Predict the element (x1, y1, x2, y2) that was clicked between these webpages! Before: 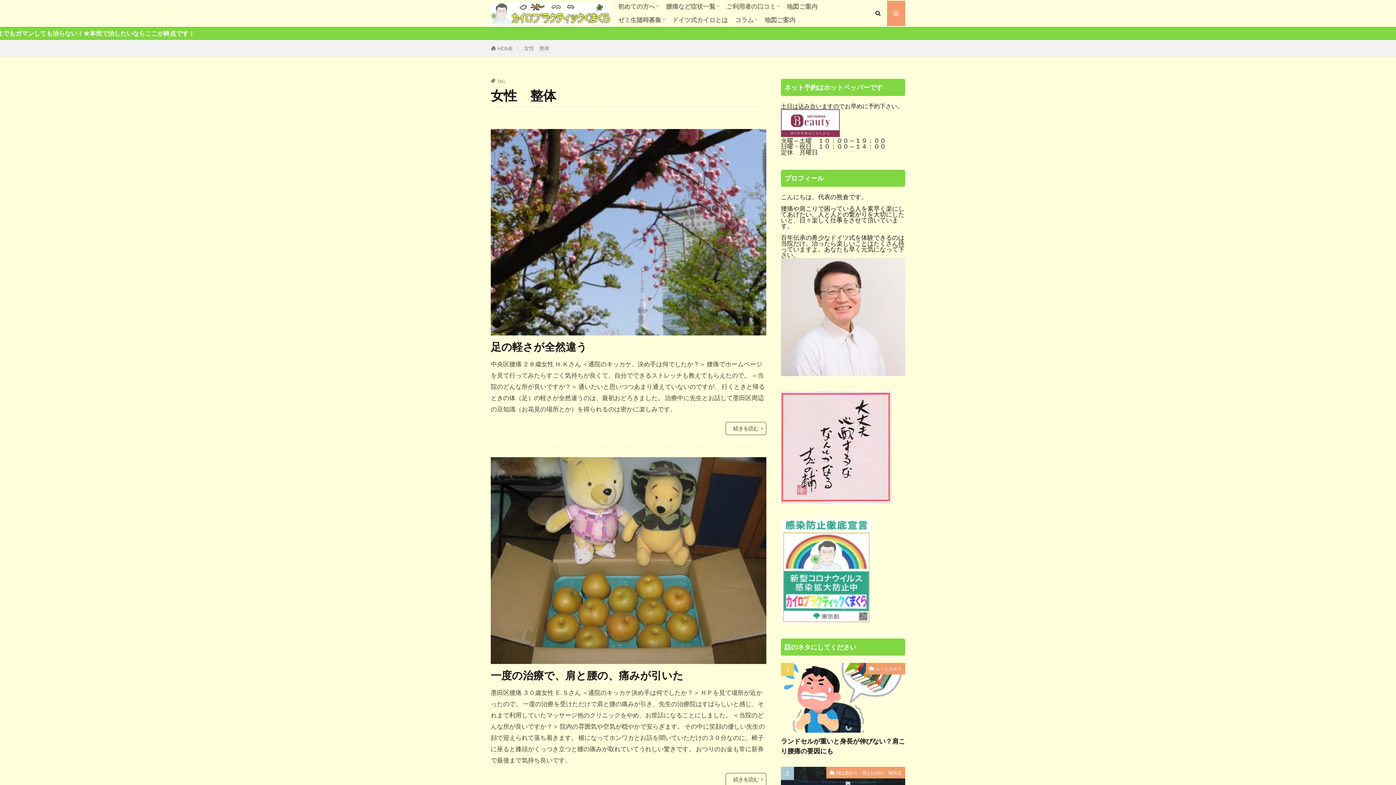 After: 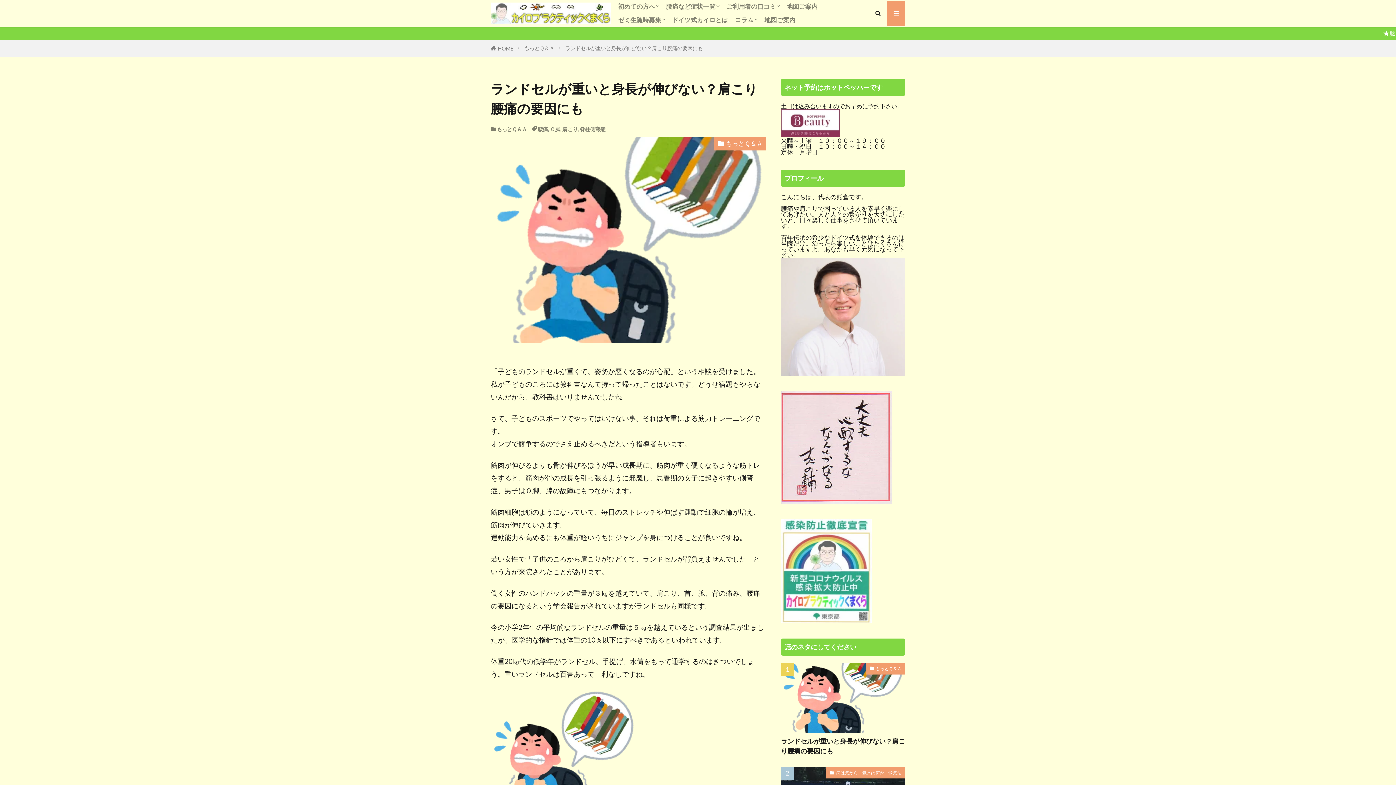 Action: bbox: (781, 663, 905, 733)